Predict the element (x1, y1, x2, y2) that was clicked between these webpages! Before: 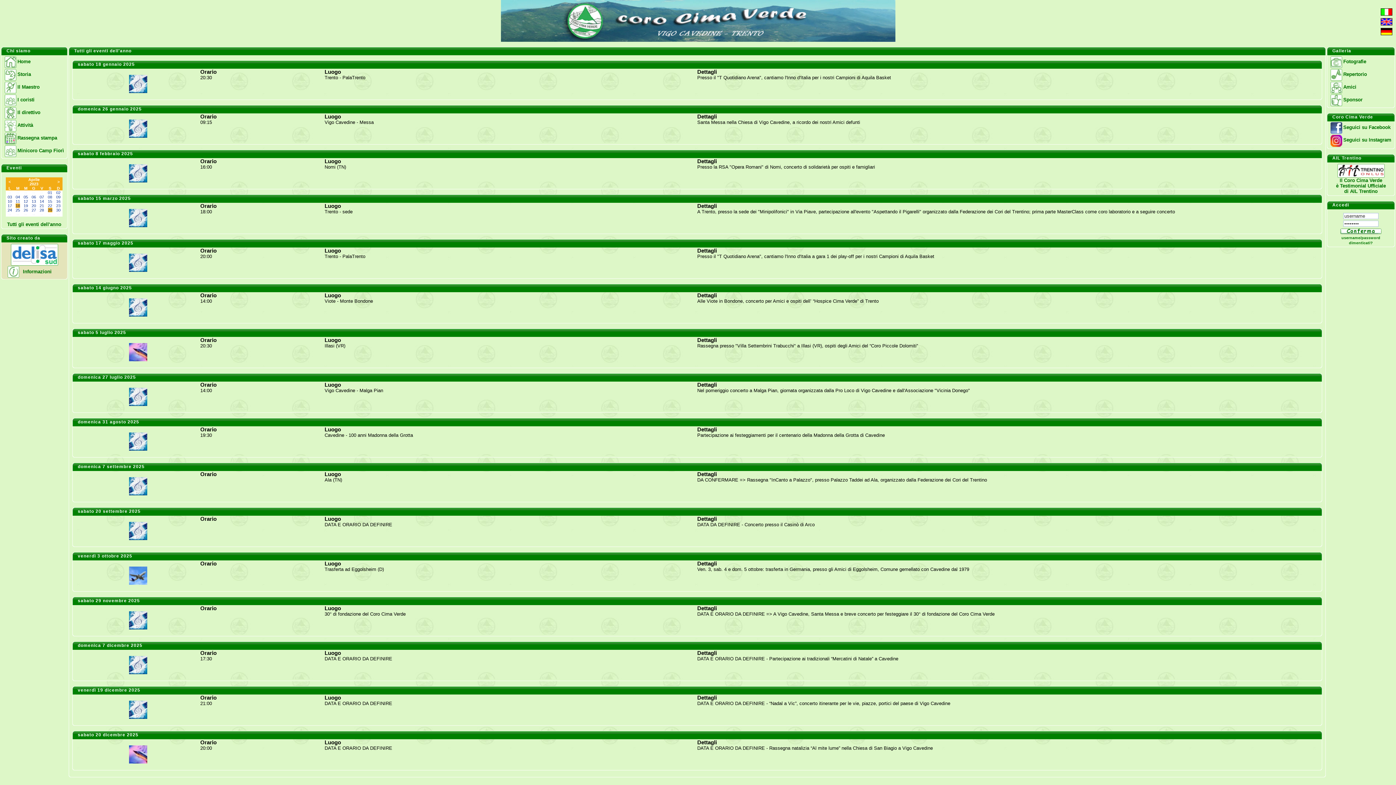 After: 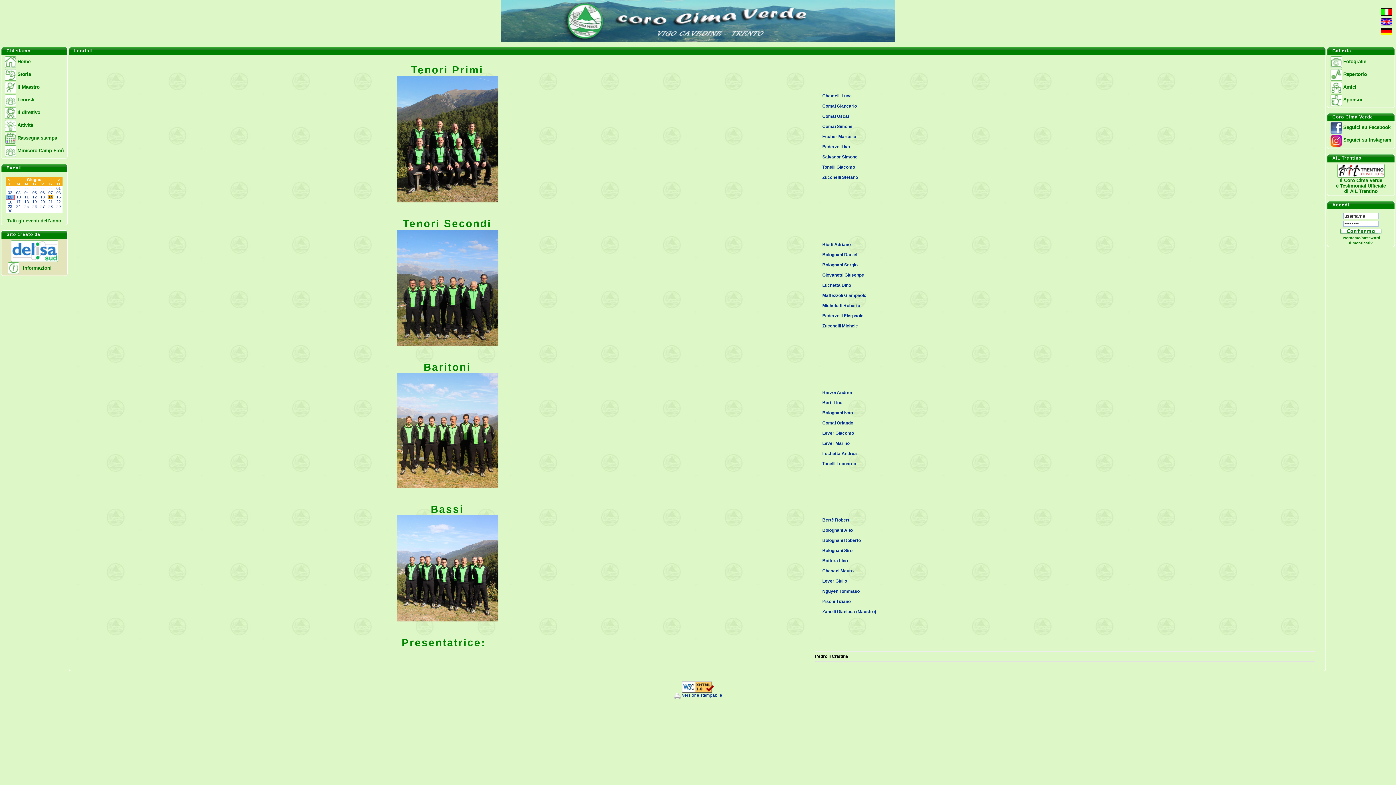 Action: bbox: (17, 97, 34, 102) label: I coristi